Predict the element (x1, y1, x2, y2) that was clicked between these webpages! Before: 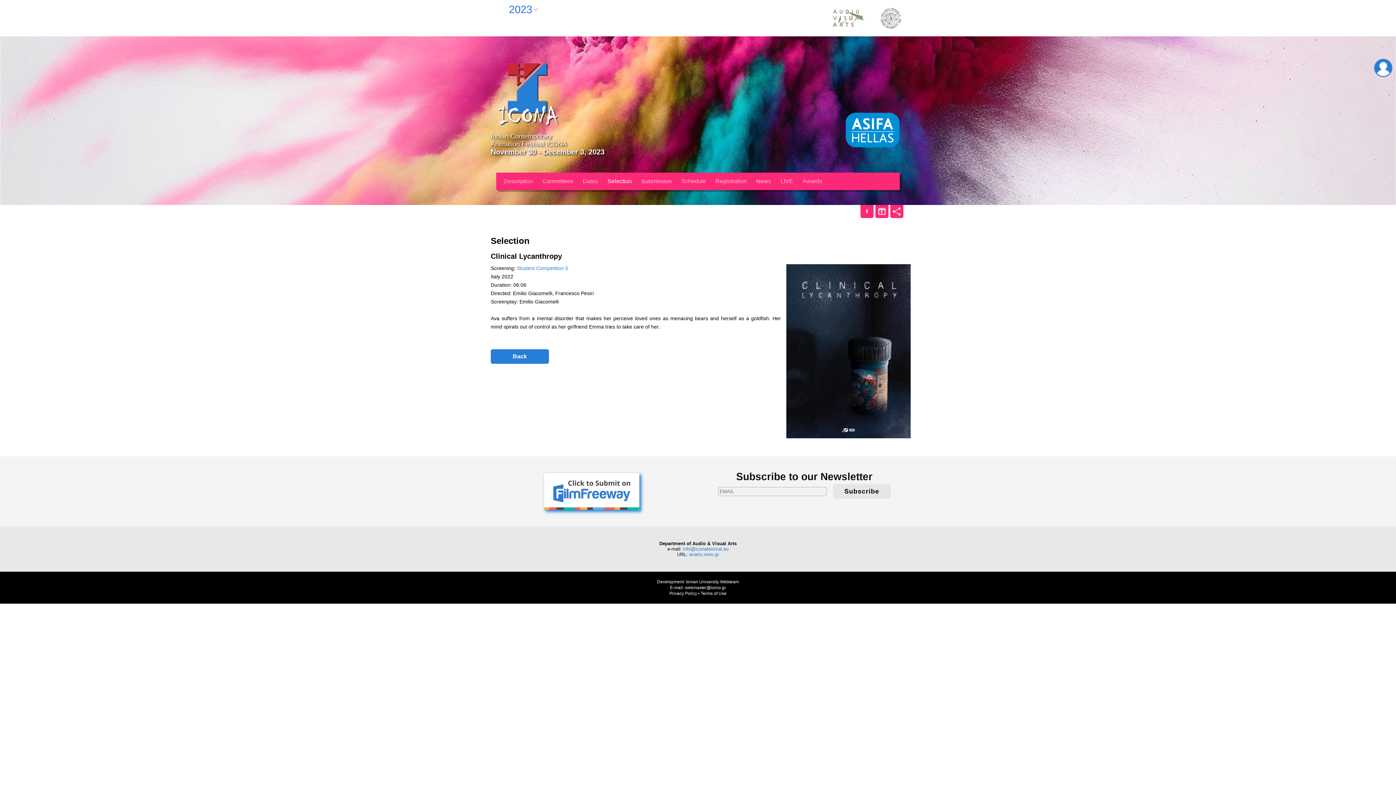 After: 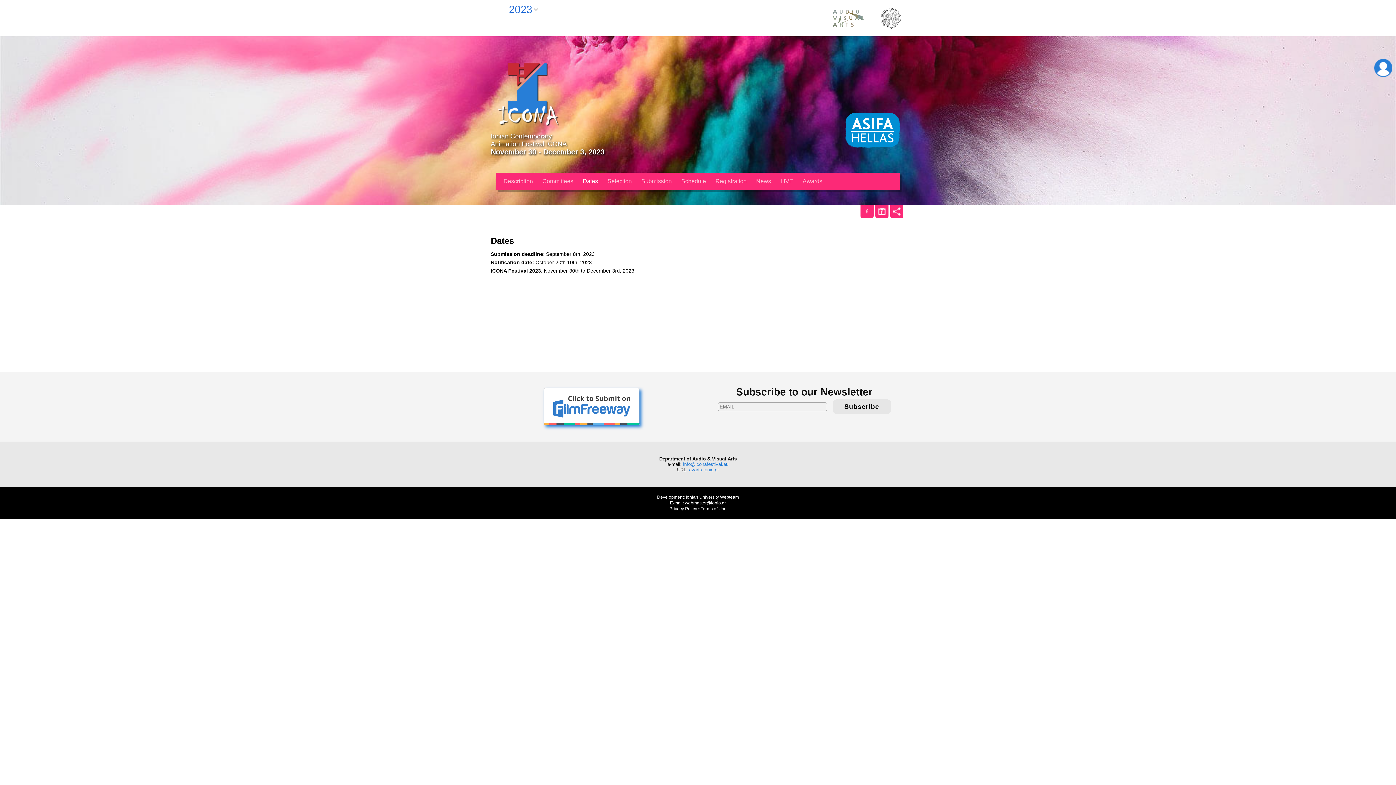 Action: label: Dates bbox: (579, 174, 601, 188)